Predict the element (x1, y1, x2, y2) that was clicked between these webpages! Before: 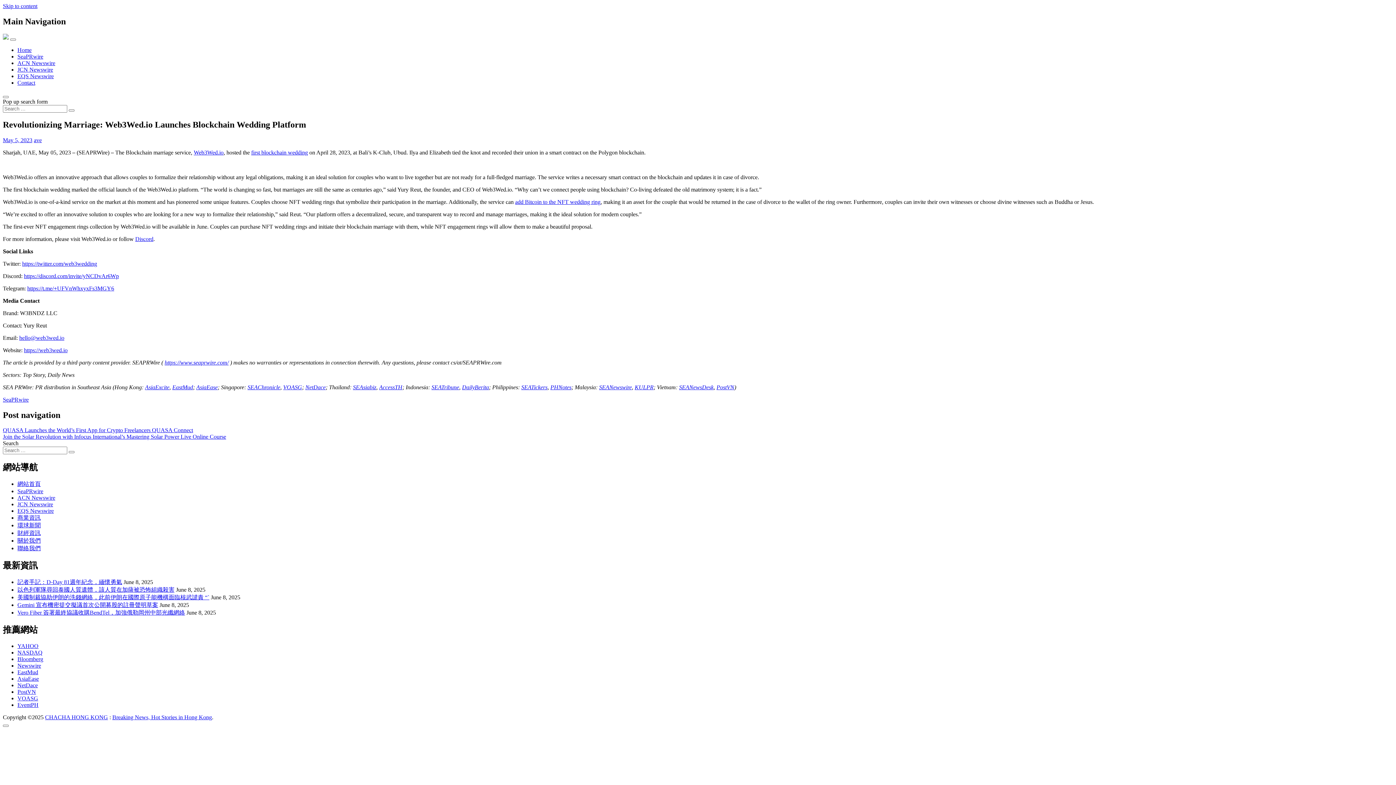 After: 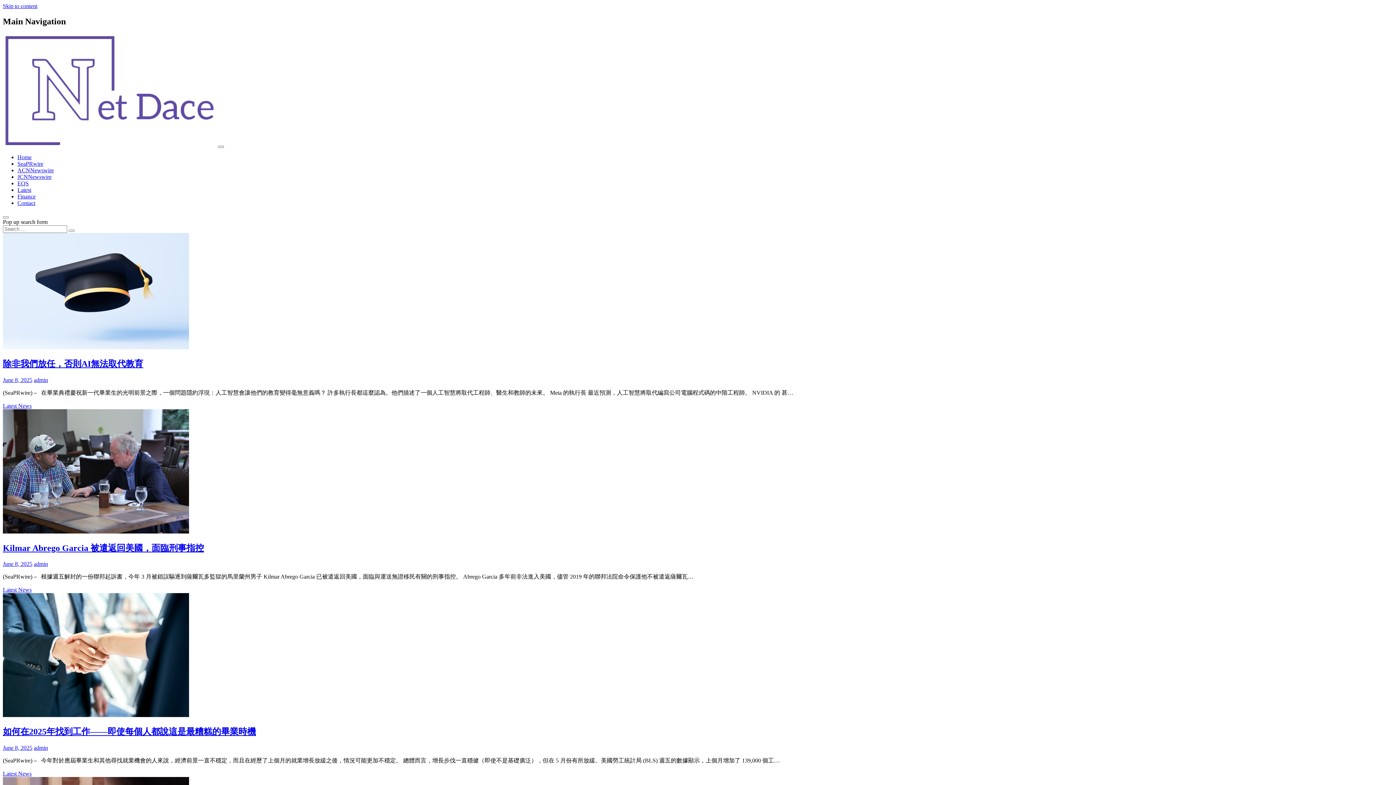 Action: bbox: (305, 384, 325, 390) label: NetDace